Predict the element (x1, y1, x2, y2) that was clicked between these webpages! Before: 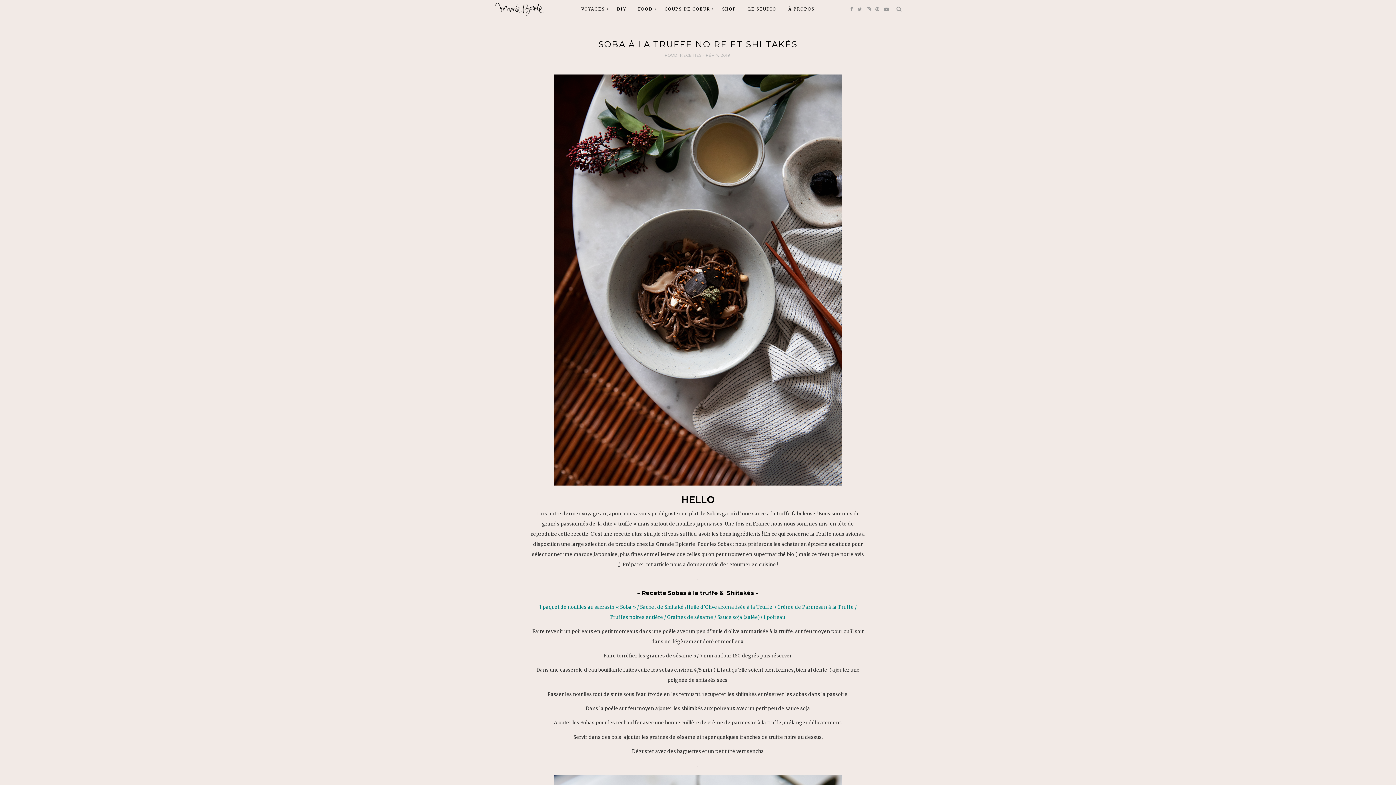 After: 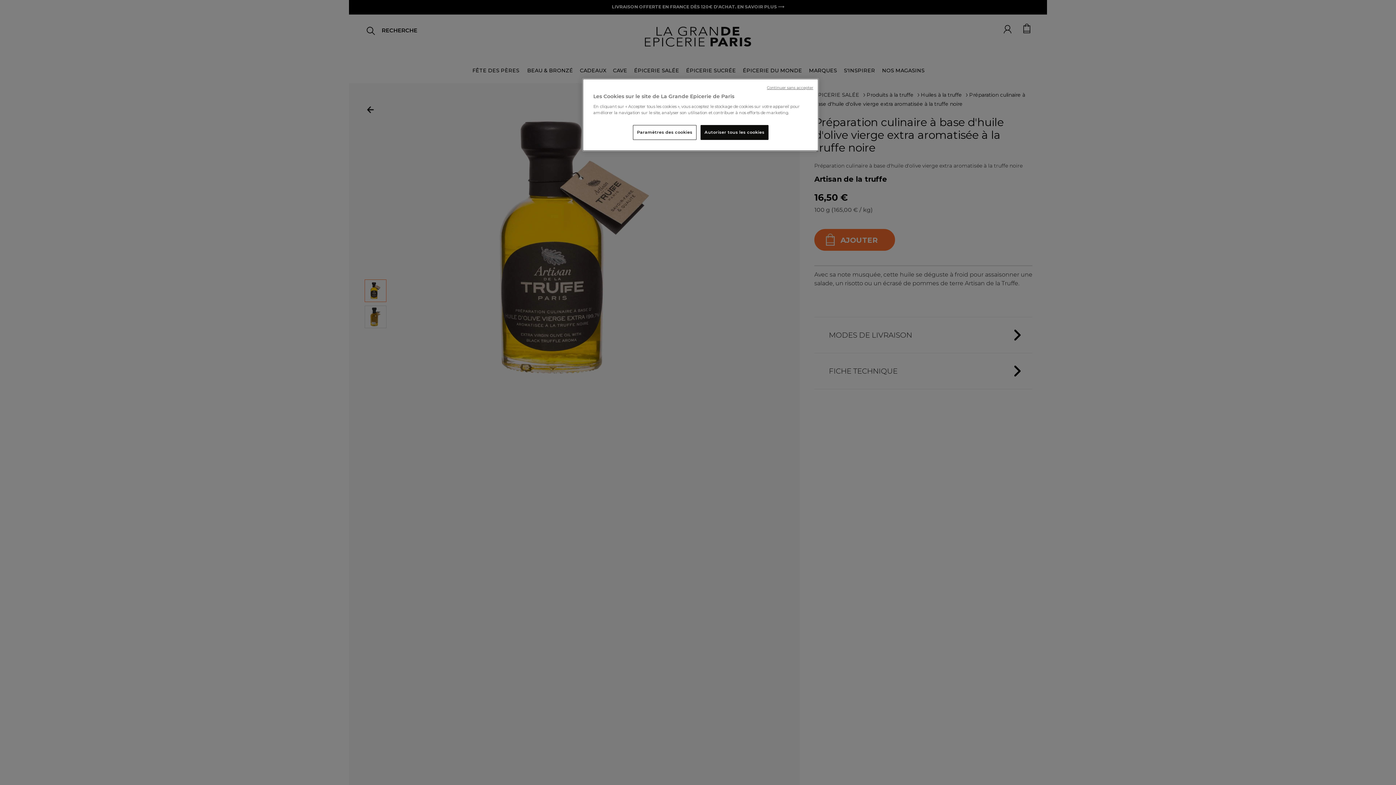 Action: bbox: (686, 604, 773, 610) label: Huile d’Olive aromatisée à la Truffe 